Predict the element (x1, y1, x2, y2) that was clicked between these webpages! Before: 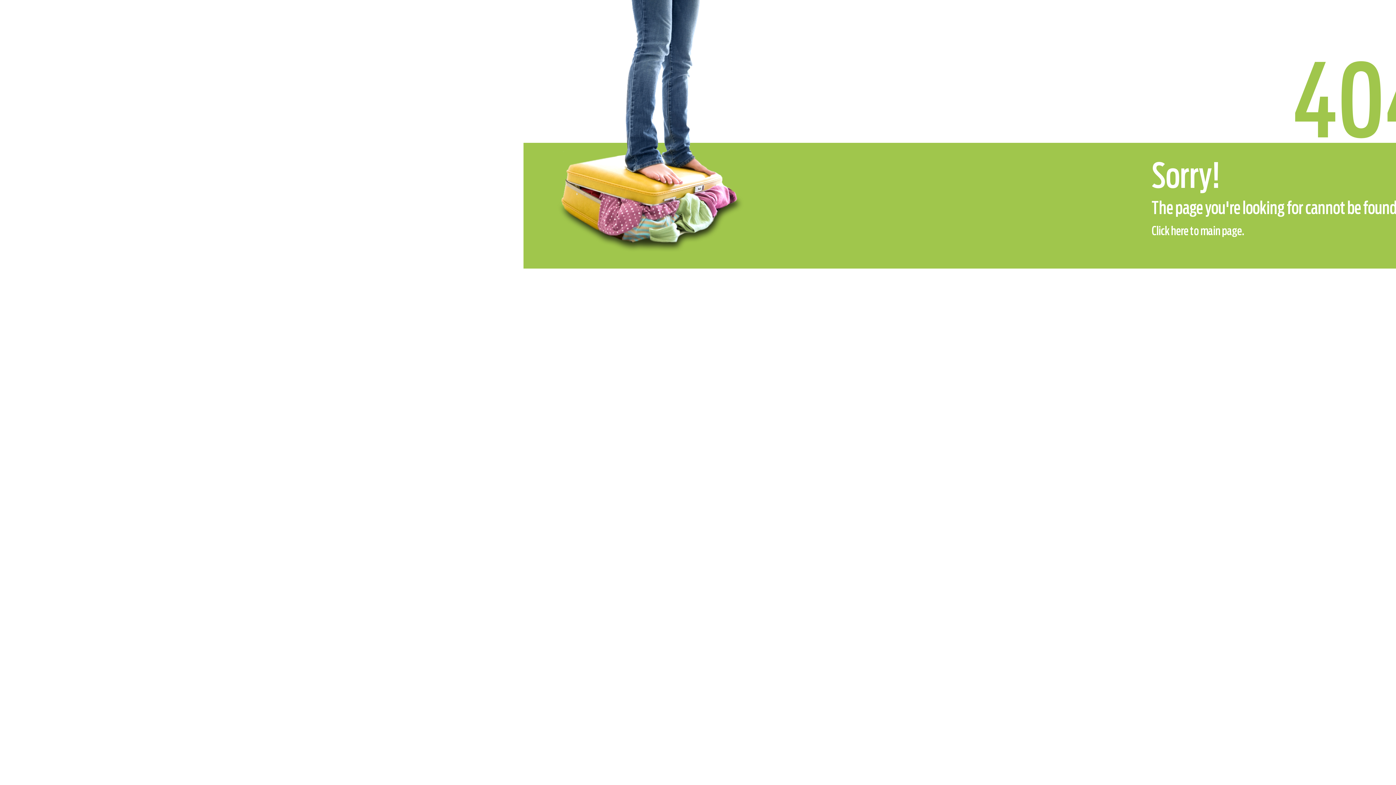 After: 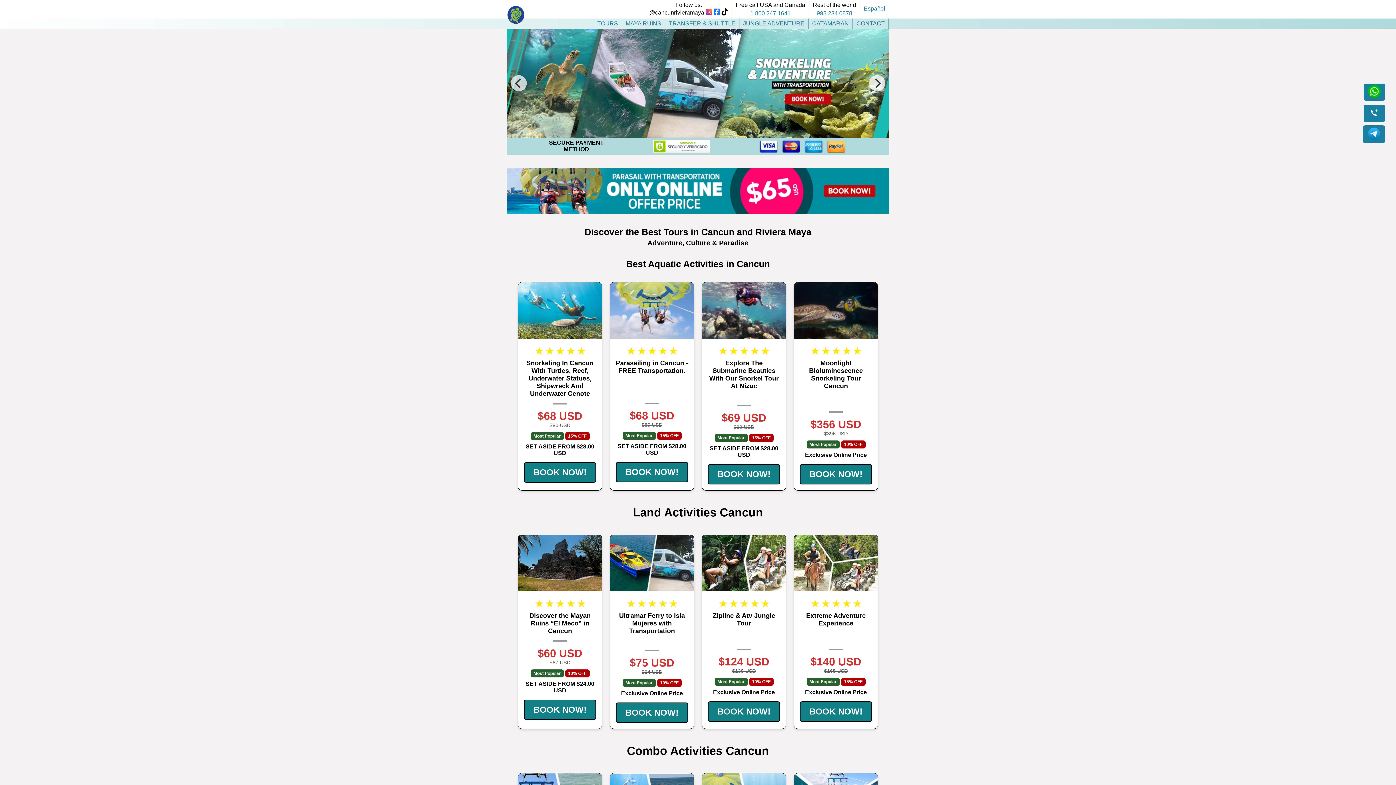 Action: label: Click here to main page. bbox: (1152, 225, 1244, 237)